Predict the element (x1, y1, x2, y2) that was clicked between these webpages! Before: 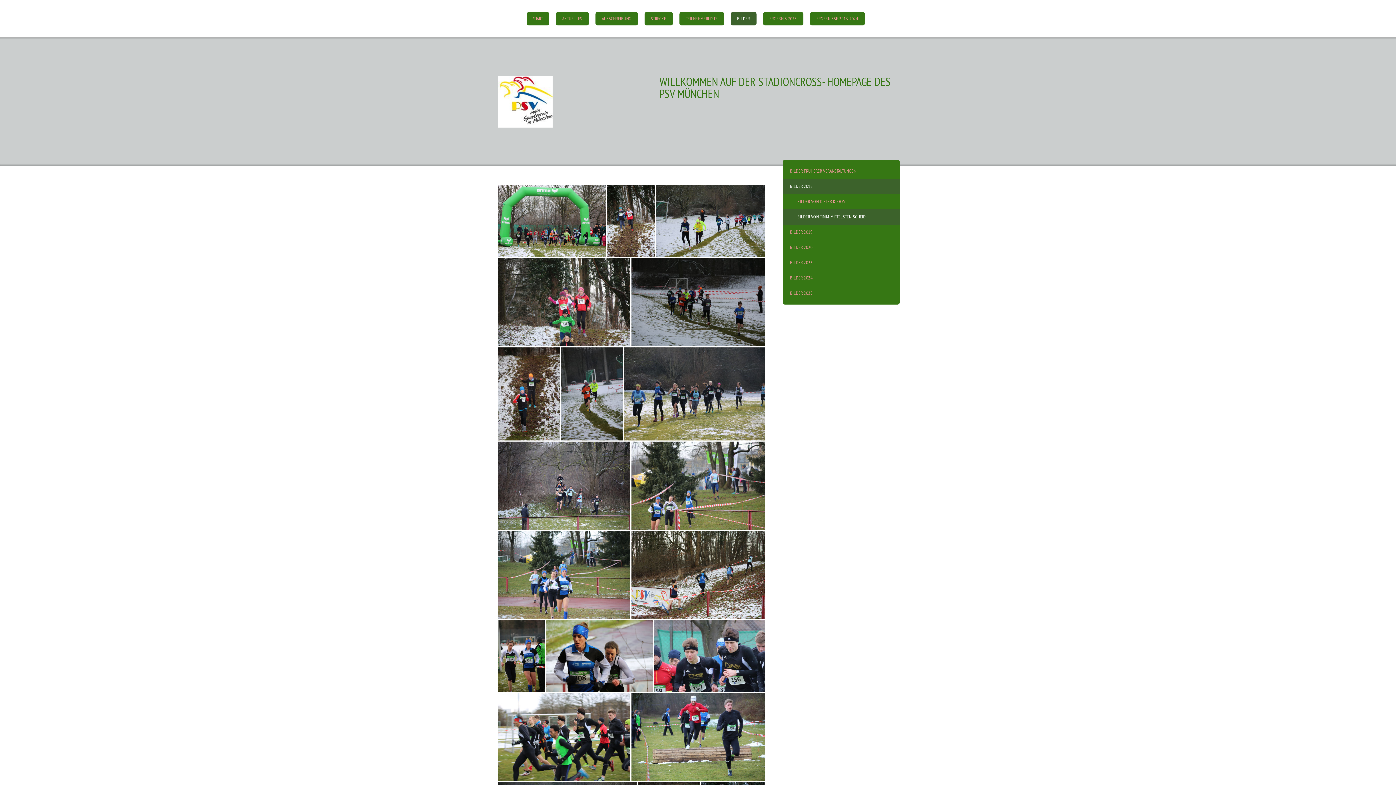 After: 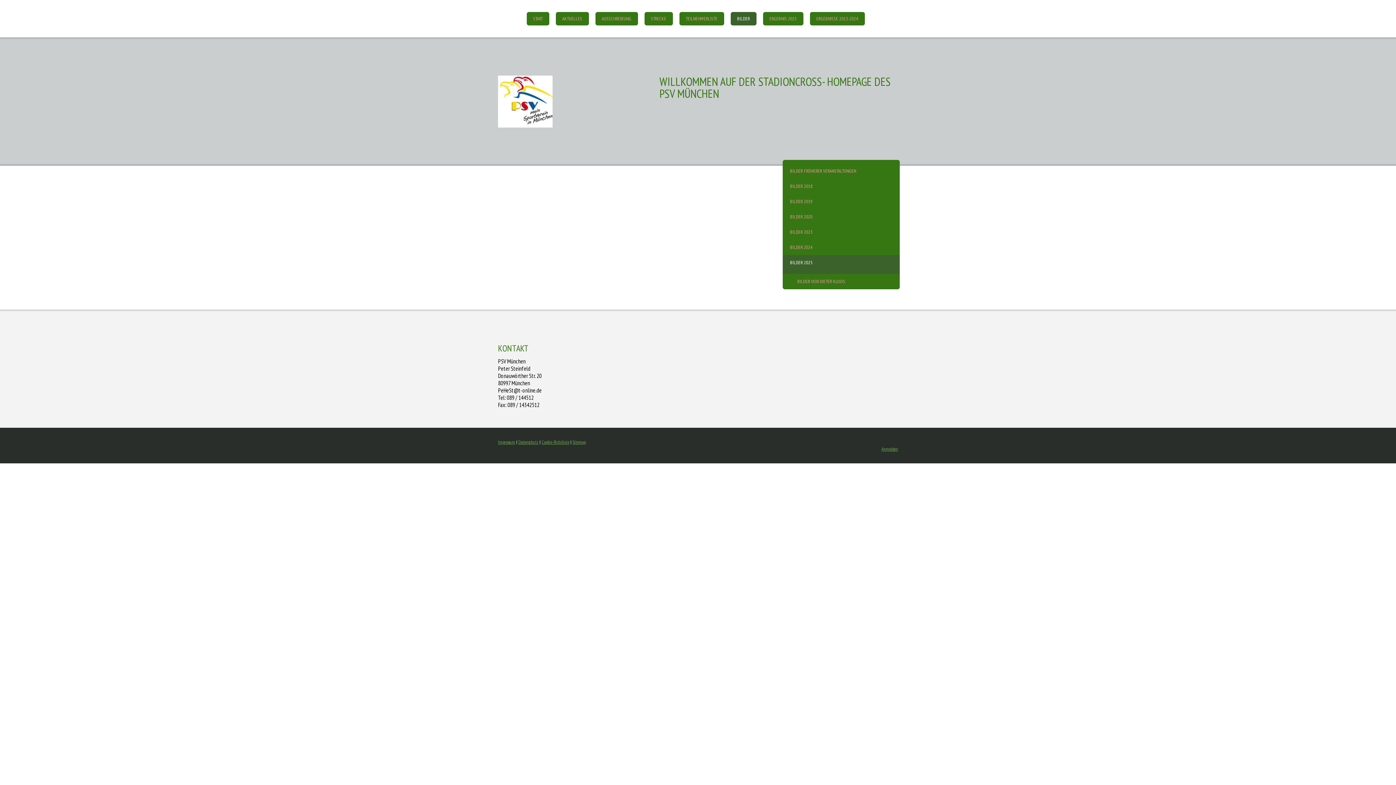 Action: label: BILDER 2025 bbox: (782, 285, 900, 304)